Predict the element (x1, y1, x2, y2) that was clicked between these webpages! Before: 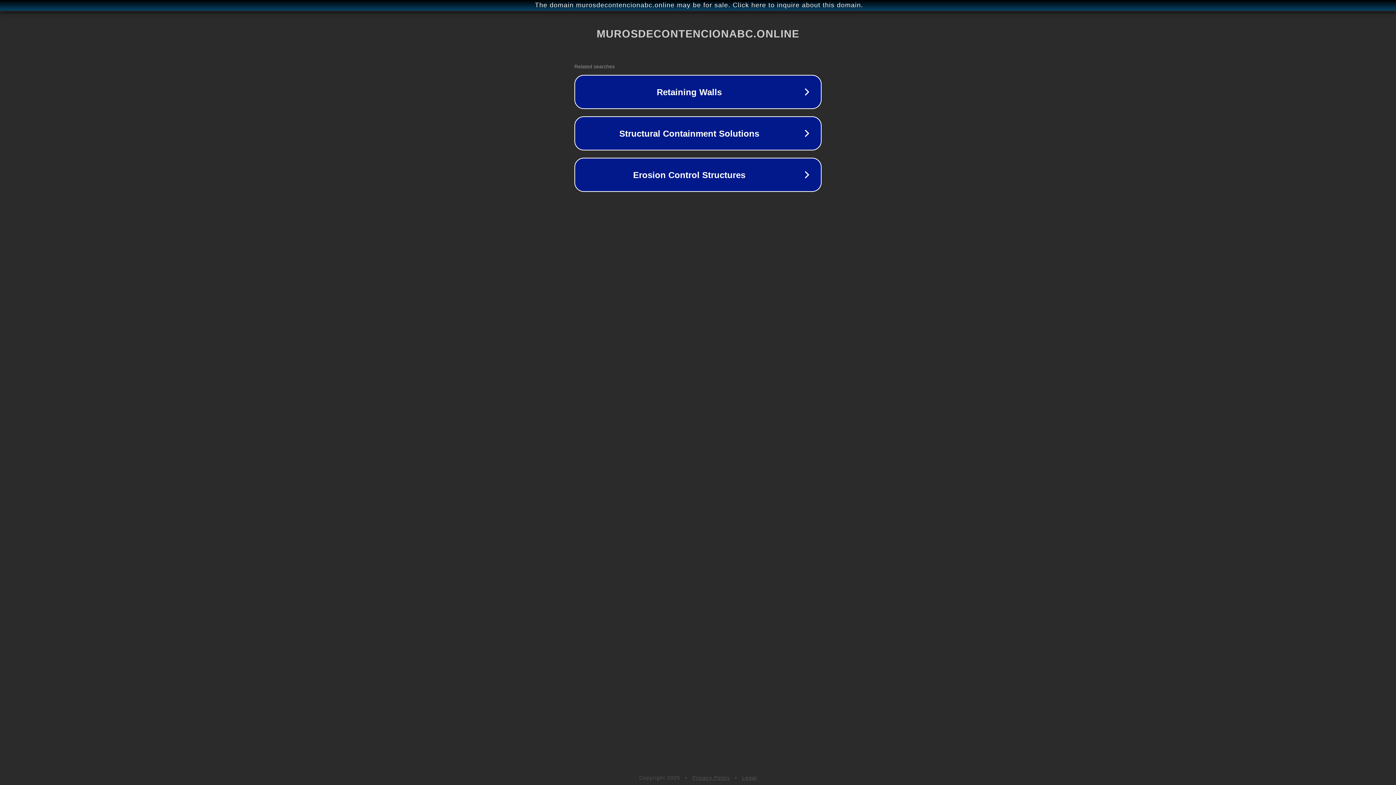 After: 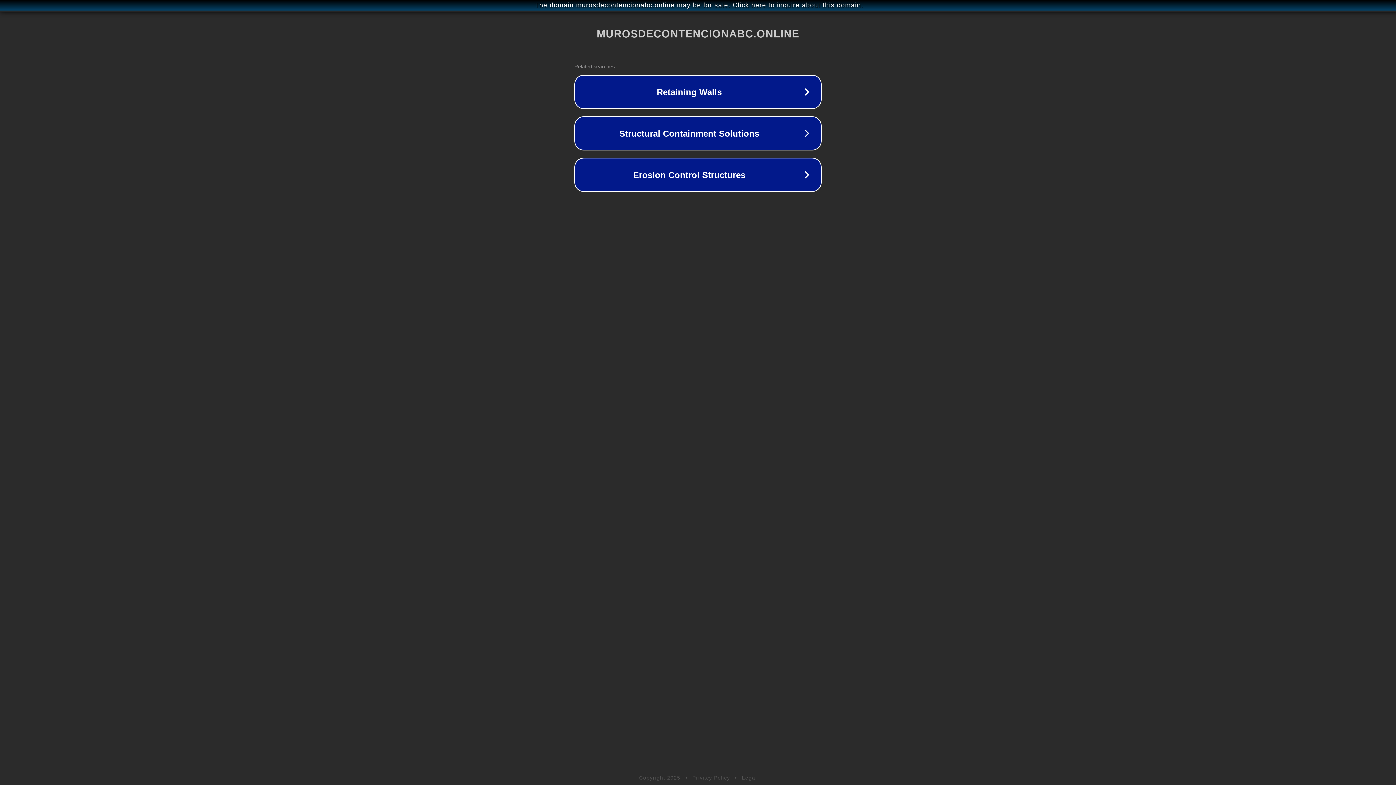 Action: label: Legal bbox: (742, 775, 757, 781)